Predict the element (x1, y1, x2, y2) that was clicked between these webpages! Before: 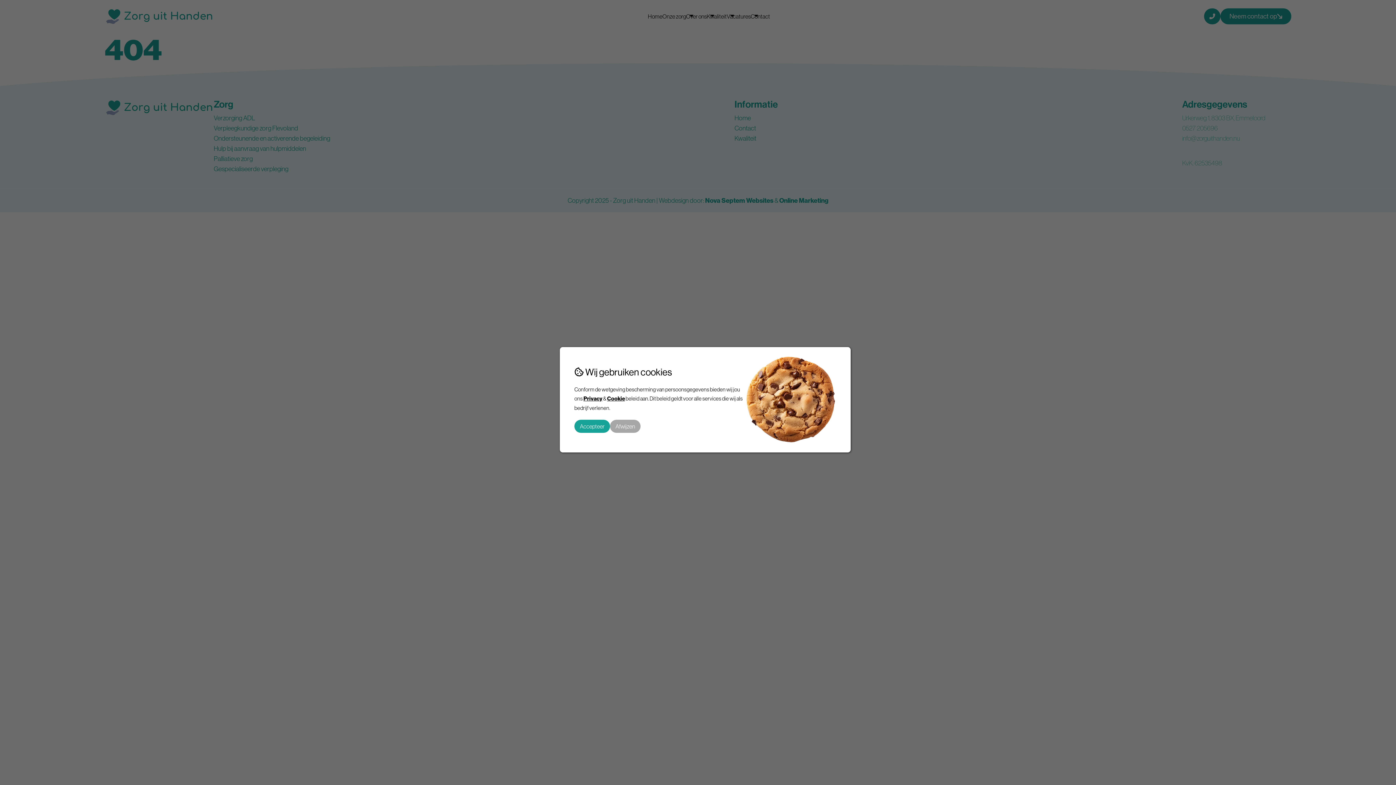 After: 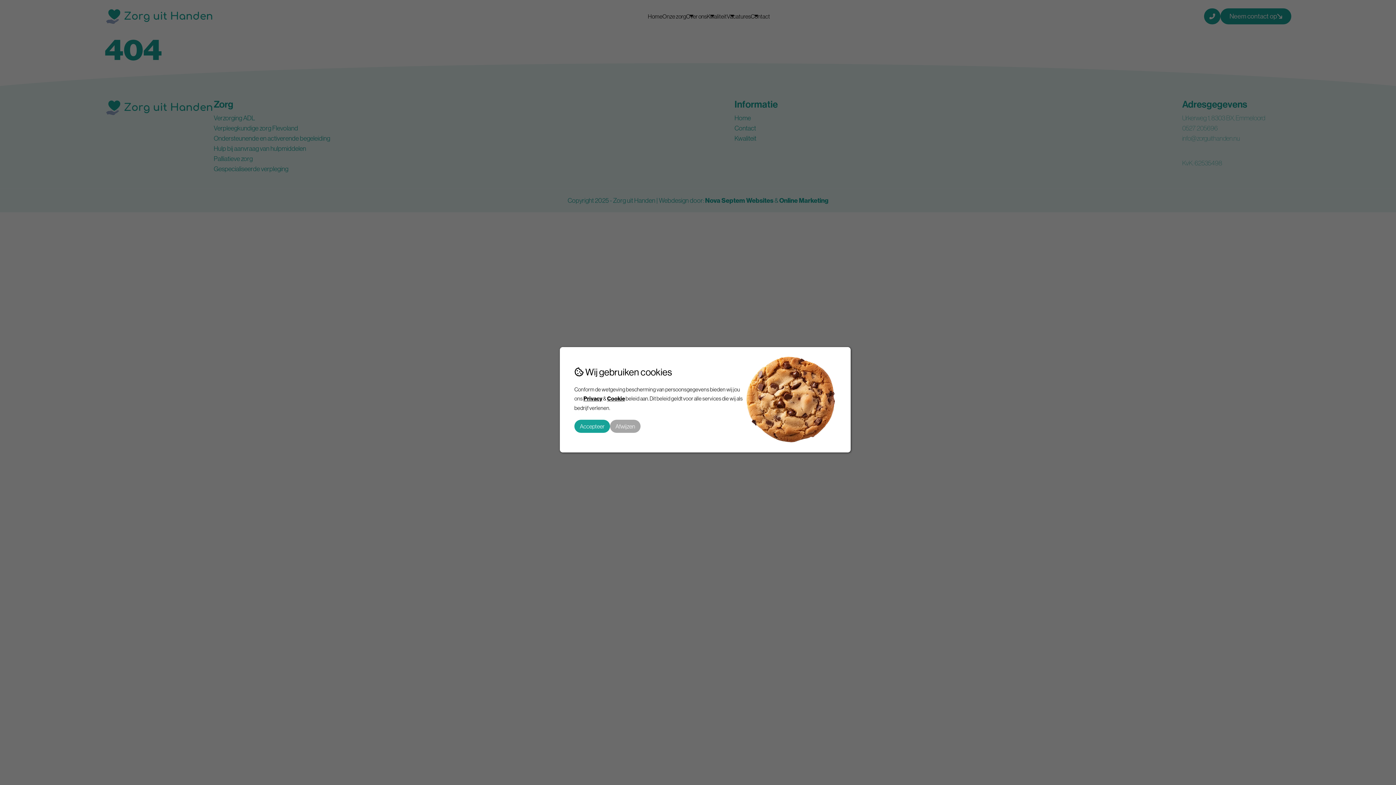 Action: label: Privacy bbox: (583, 394, 602, 403)